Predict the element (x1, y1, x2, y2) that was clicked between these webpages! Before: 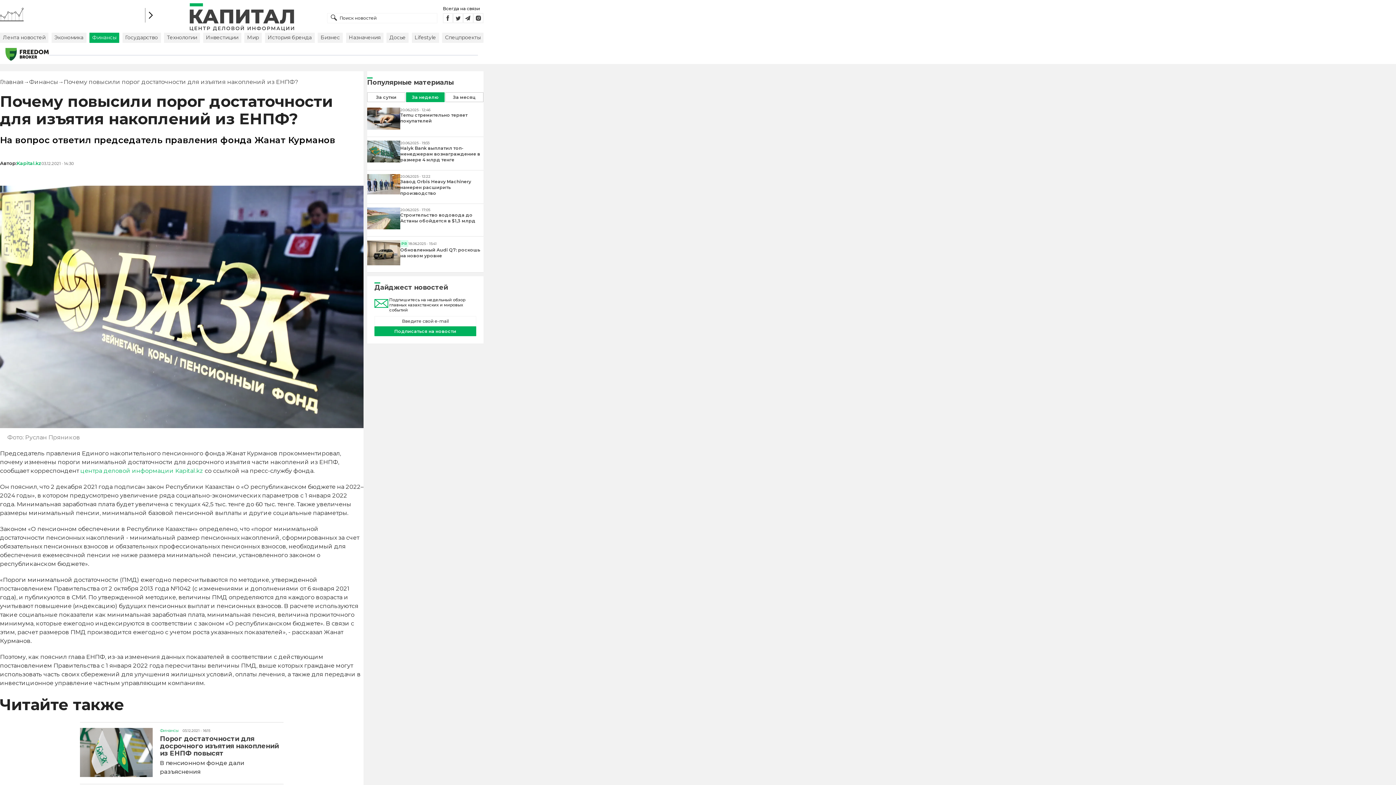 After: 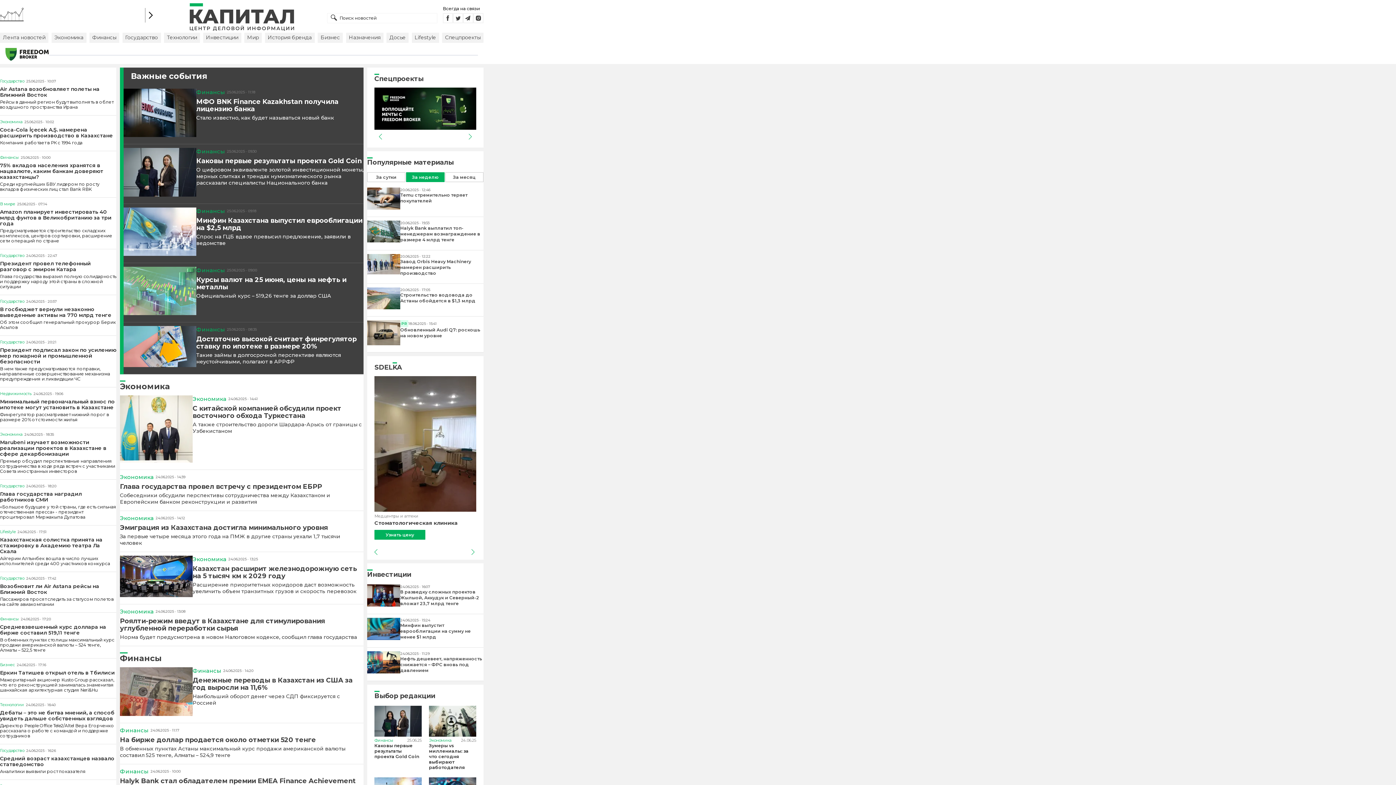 Action: label: центра деловой информации Kapital.kz bbox: (80, 467, 203, 474)